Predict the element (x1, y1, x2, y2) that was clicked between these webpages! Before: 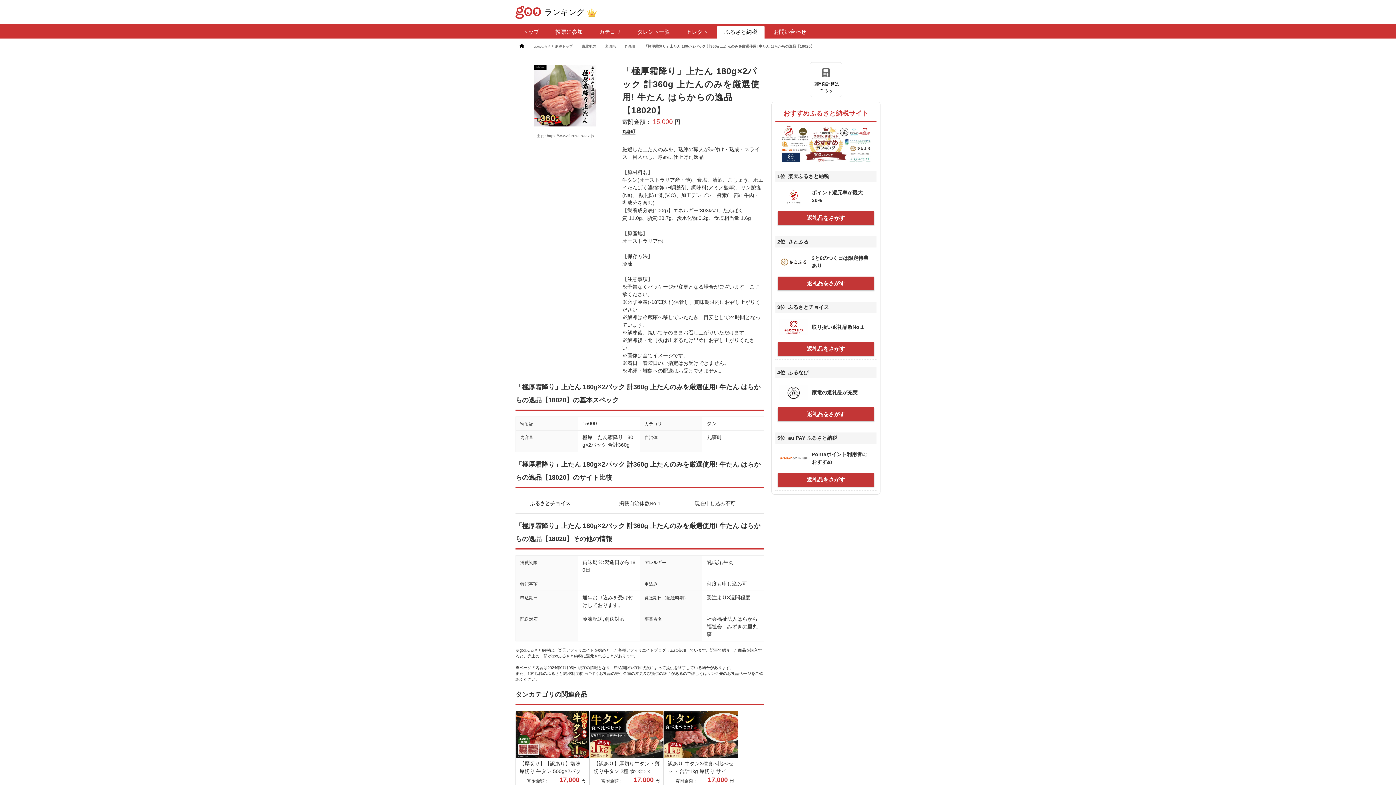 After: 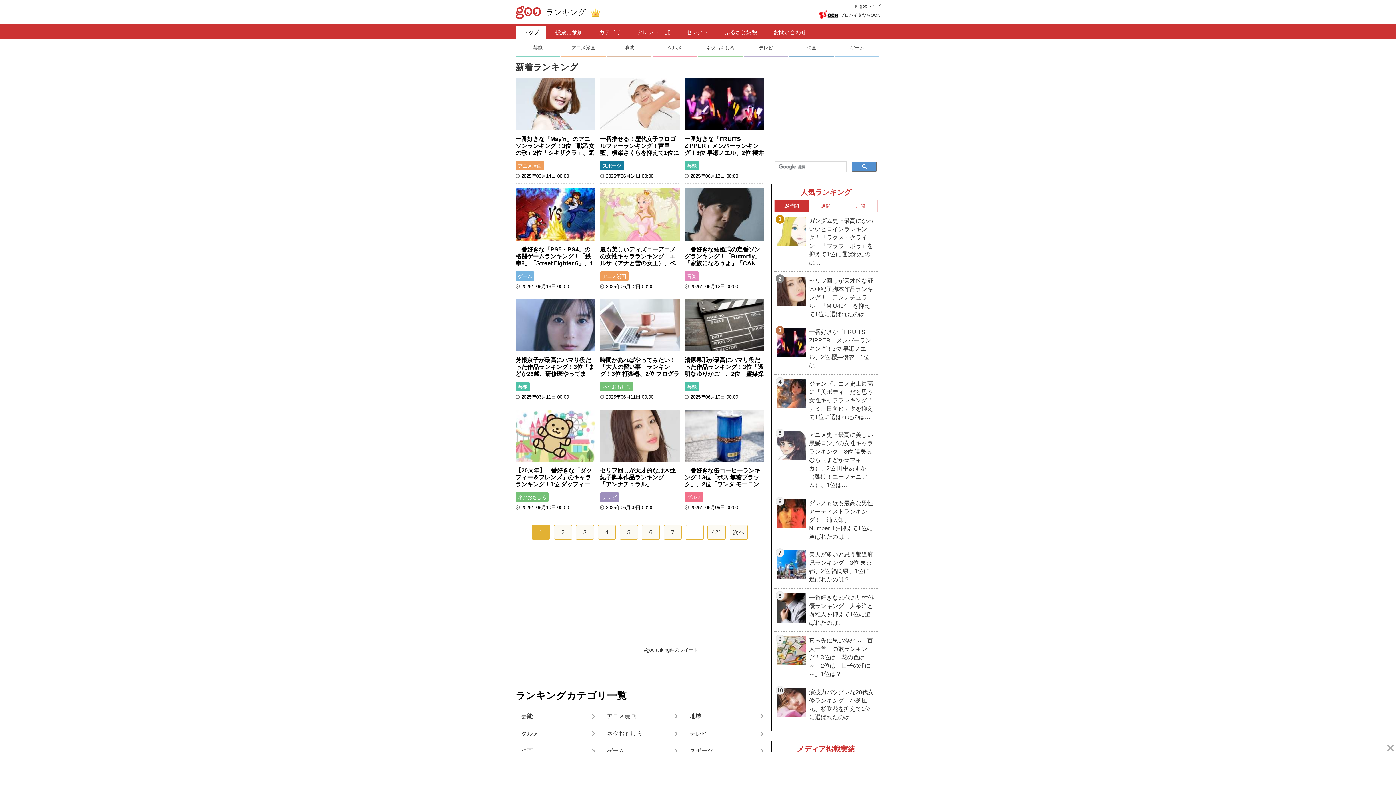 Action: bbox: (515, 43, 530, 47)